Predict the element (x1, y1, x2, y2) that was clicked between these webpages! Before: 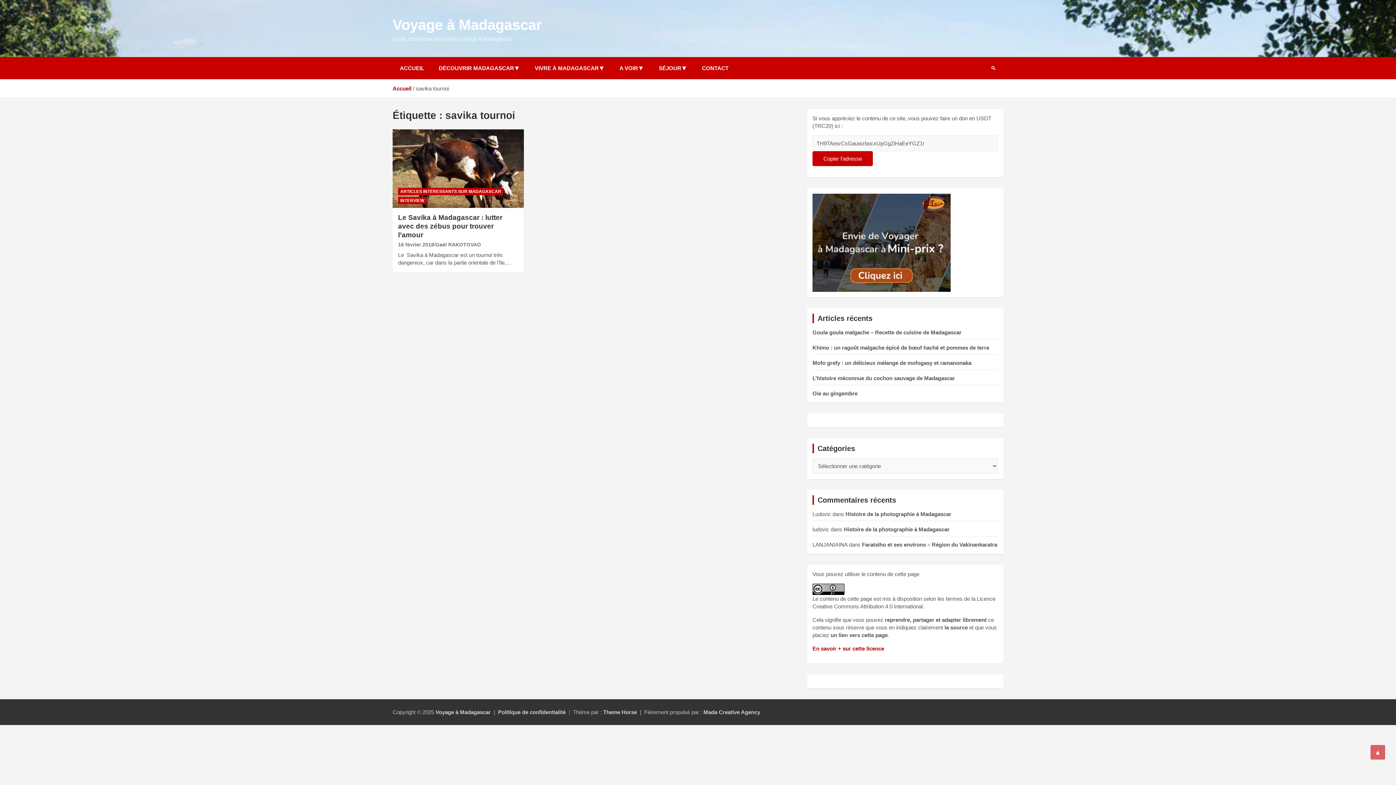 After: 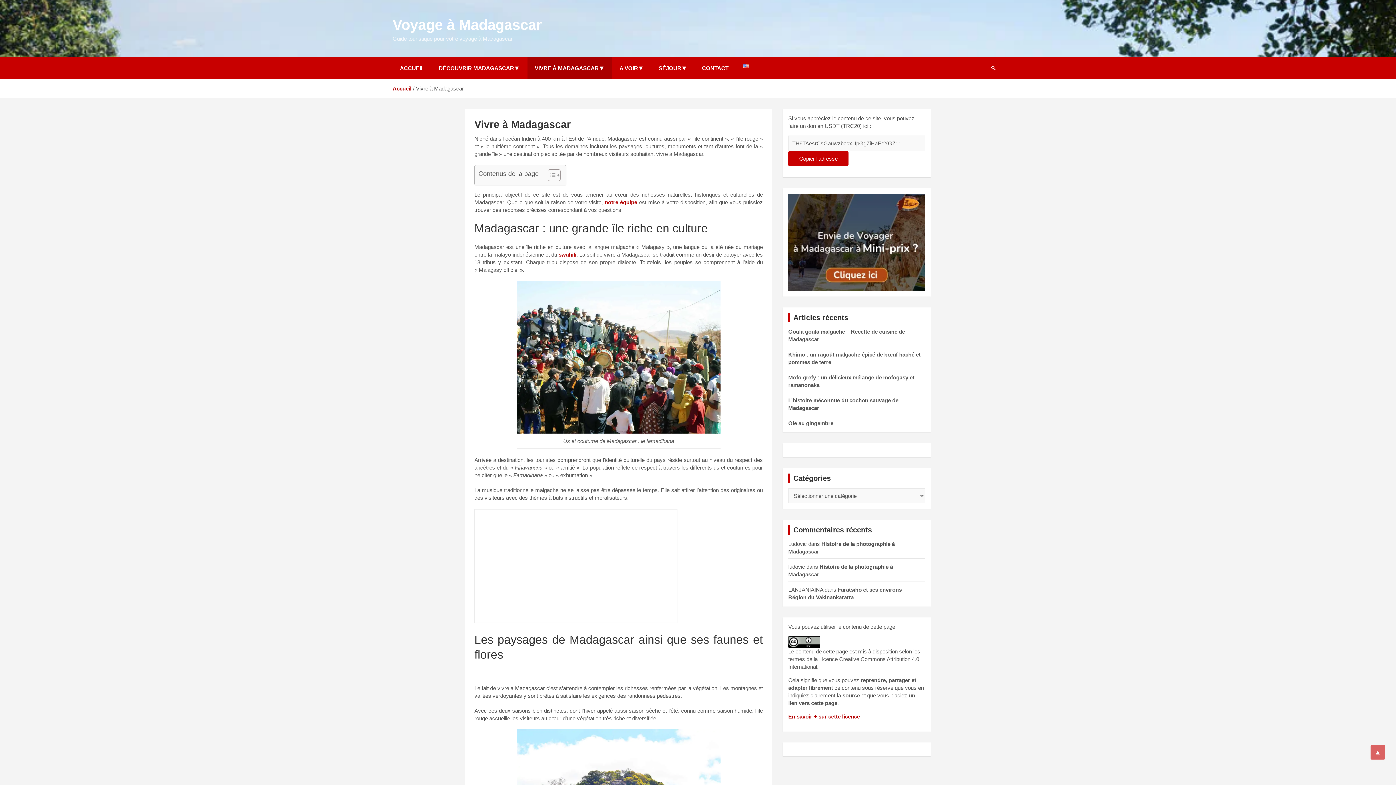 Action: bbox: (527, 57, 612, 79) label: VIVRE À MADAGASCAR